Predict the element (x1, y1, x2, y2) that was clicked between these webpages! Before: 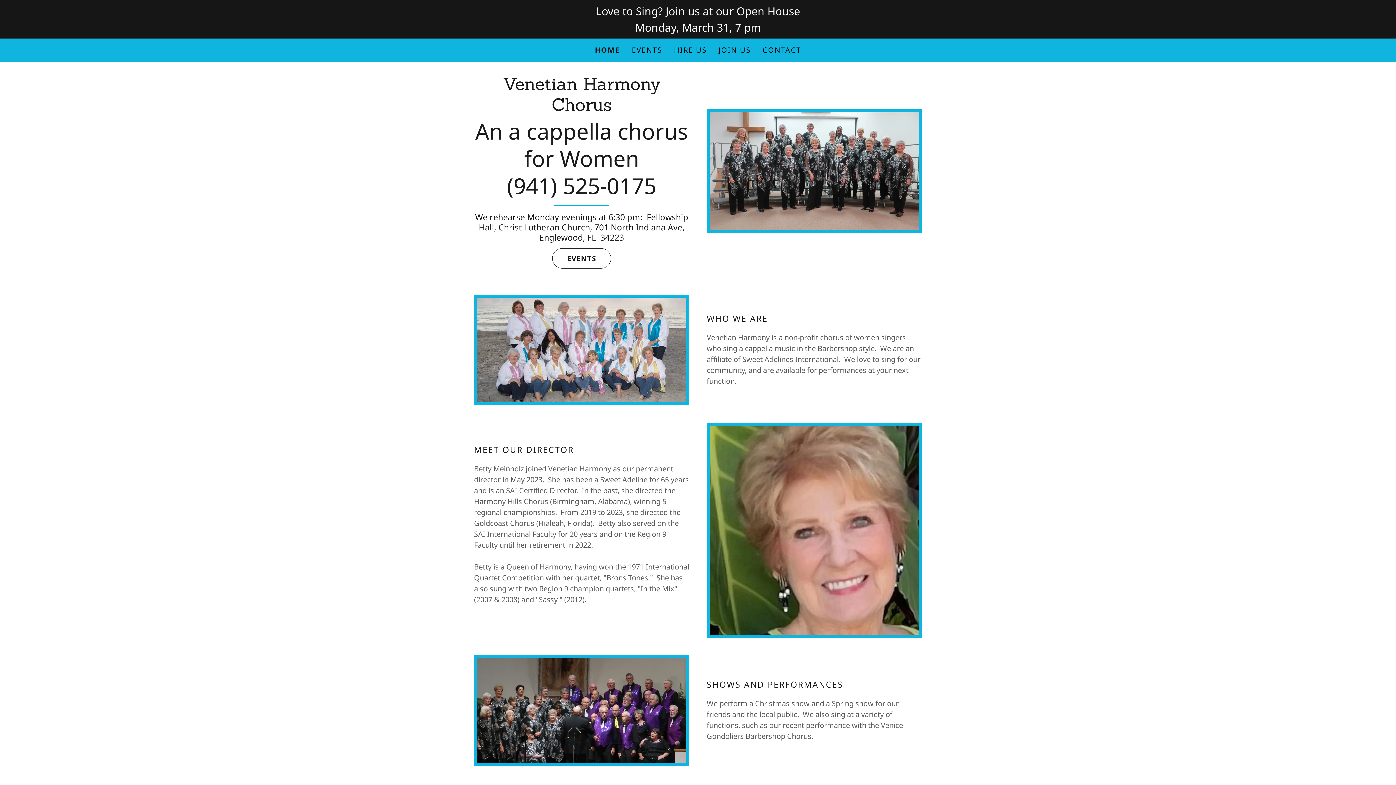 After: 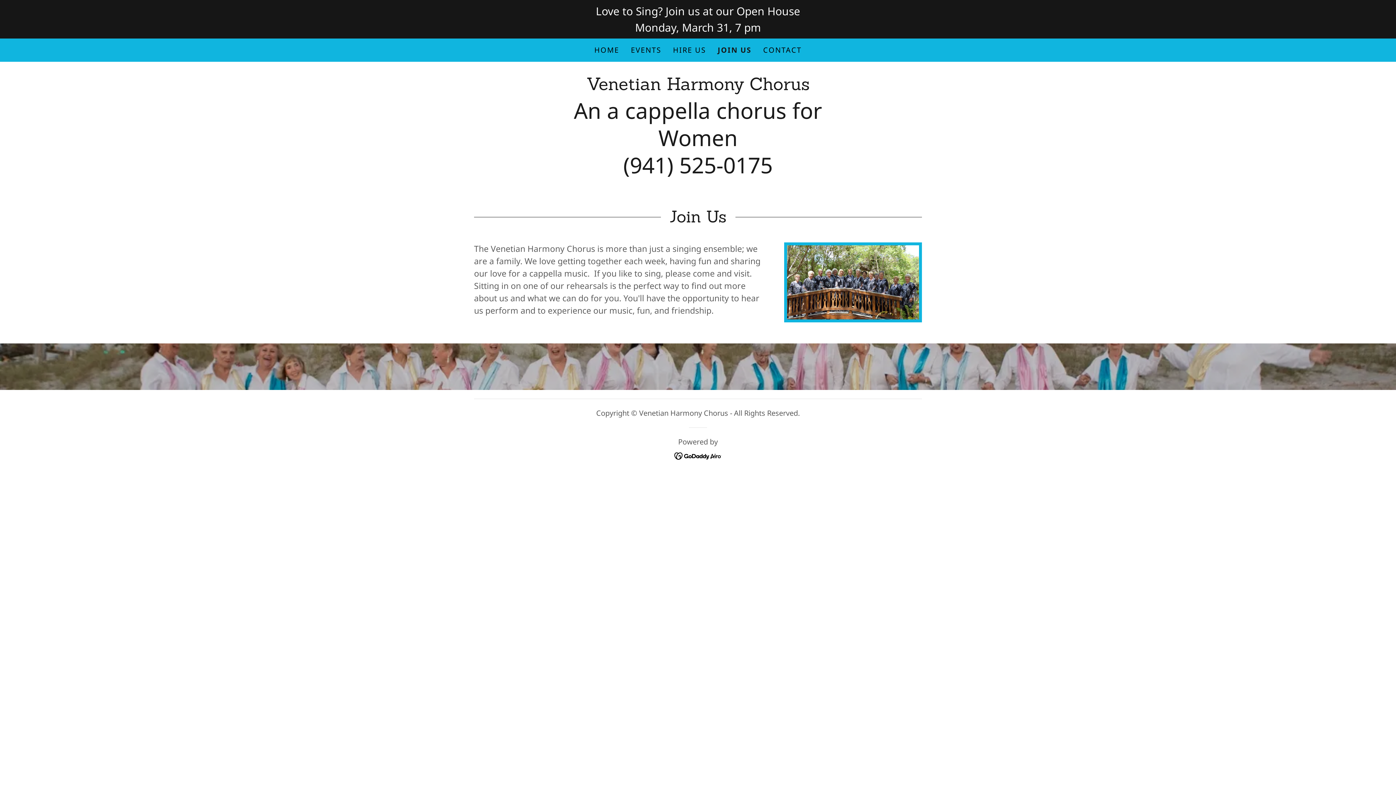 Action: bbox: (716, 43, 753, 56) label: JOIN US